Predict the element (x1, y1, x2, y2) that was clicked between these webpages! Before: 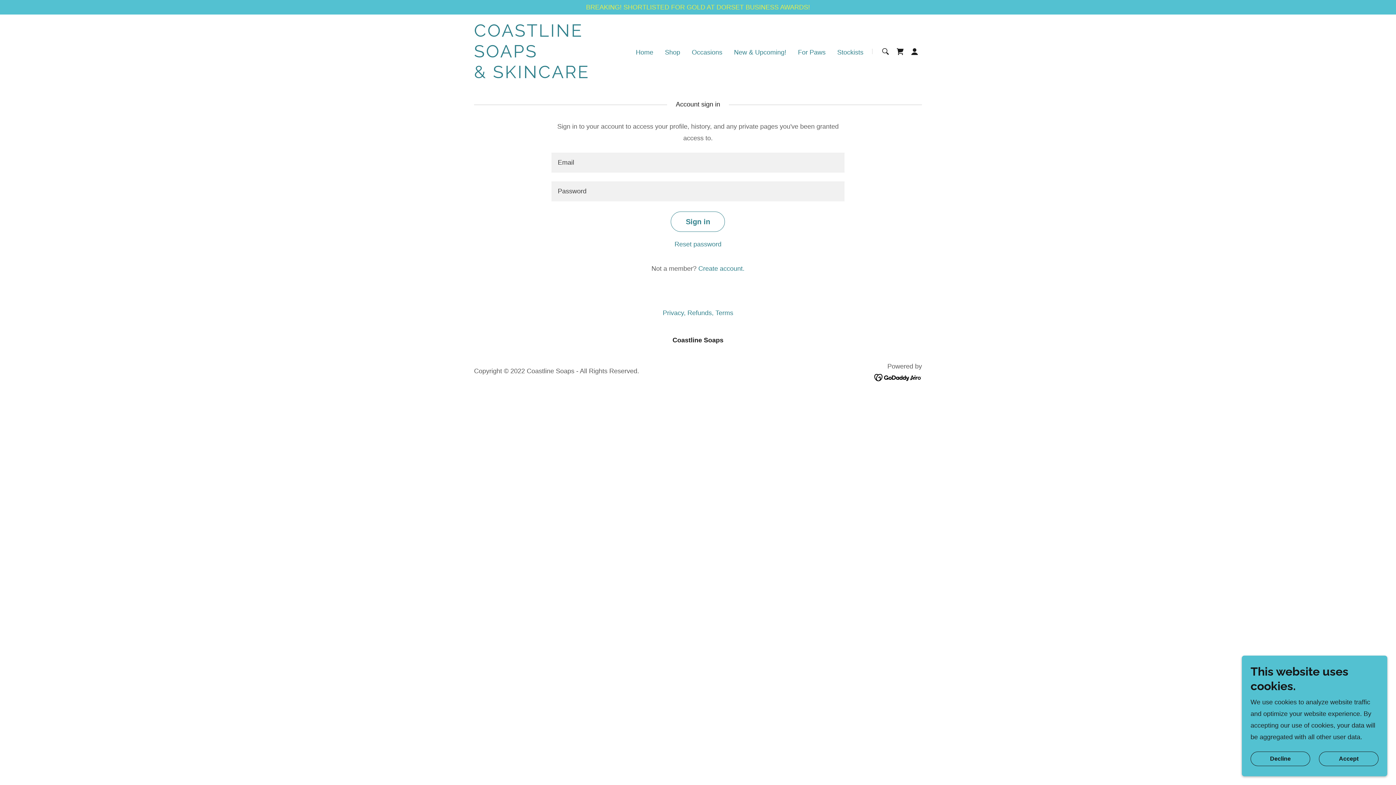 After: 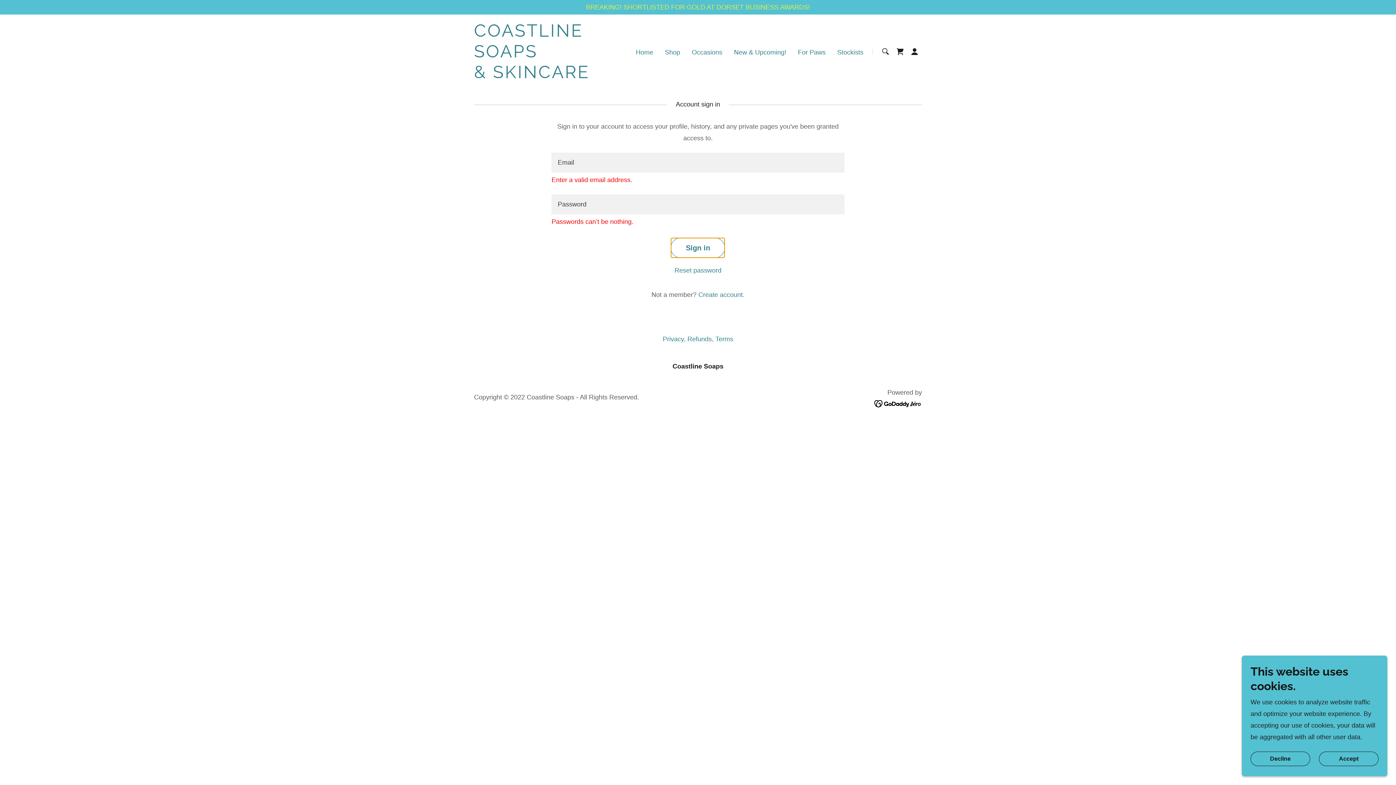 Action: label: Sign in bbox: (671, 211, 725, 232)